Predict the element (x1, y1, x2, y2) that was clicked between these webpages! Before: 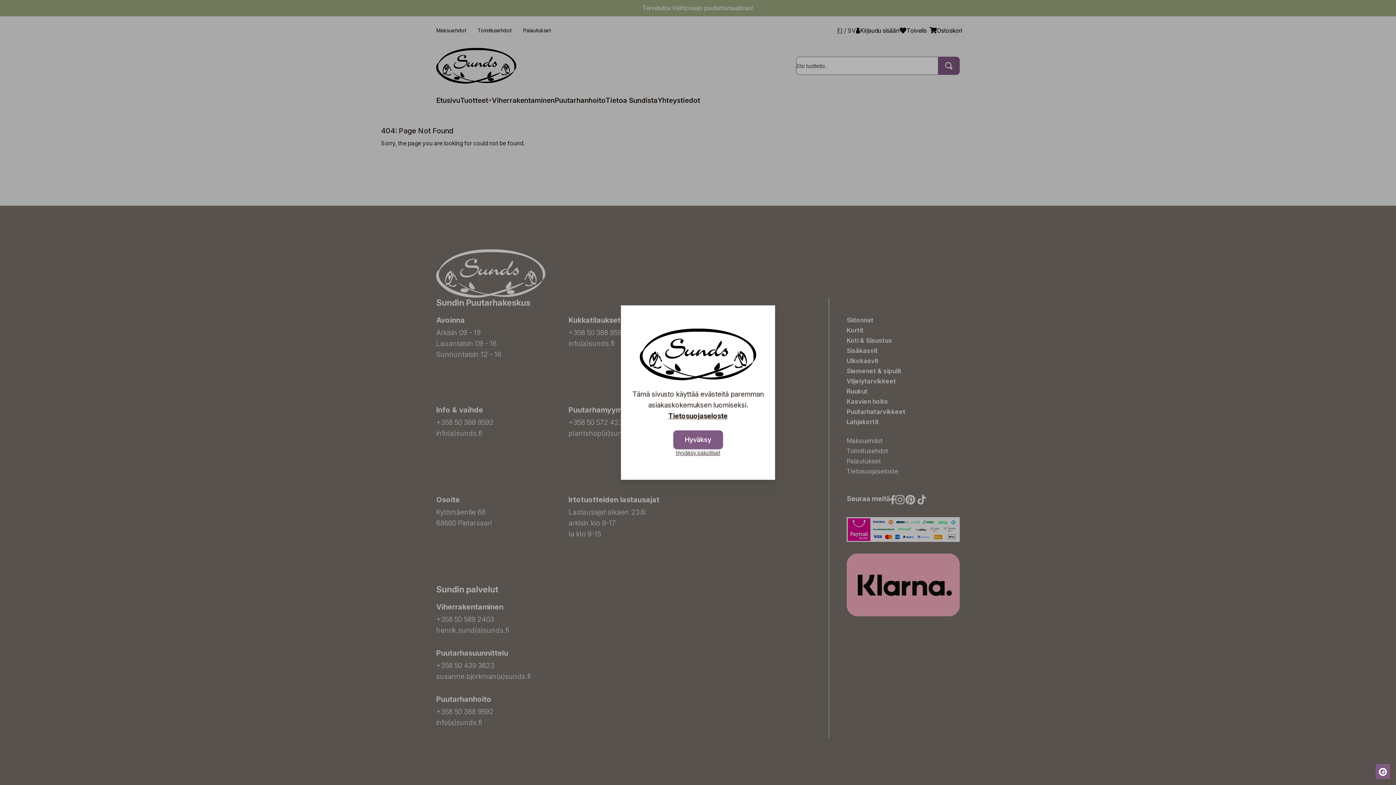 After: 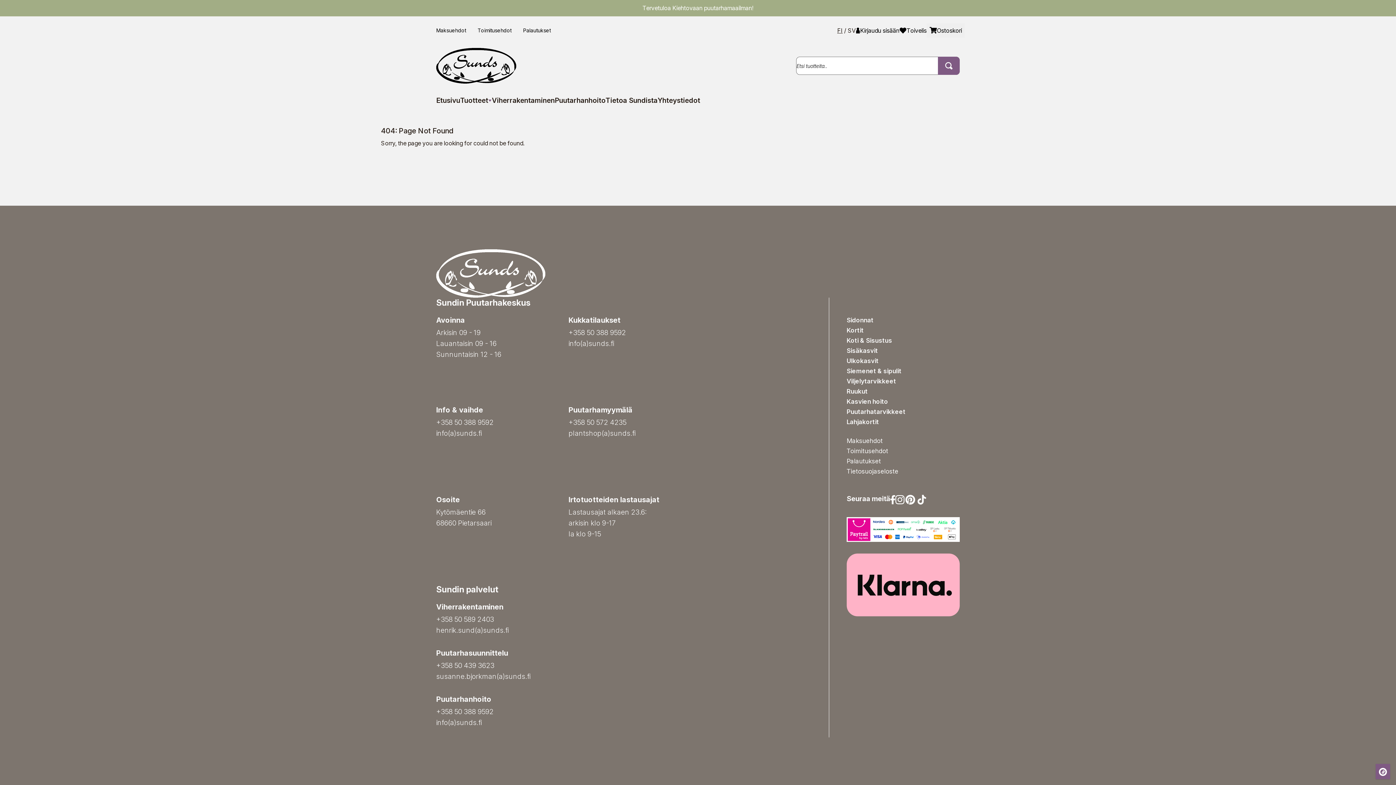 Action: bbox: (676, 449, 720, 456) label: Hyväksy pakolliset